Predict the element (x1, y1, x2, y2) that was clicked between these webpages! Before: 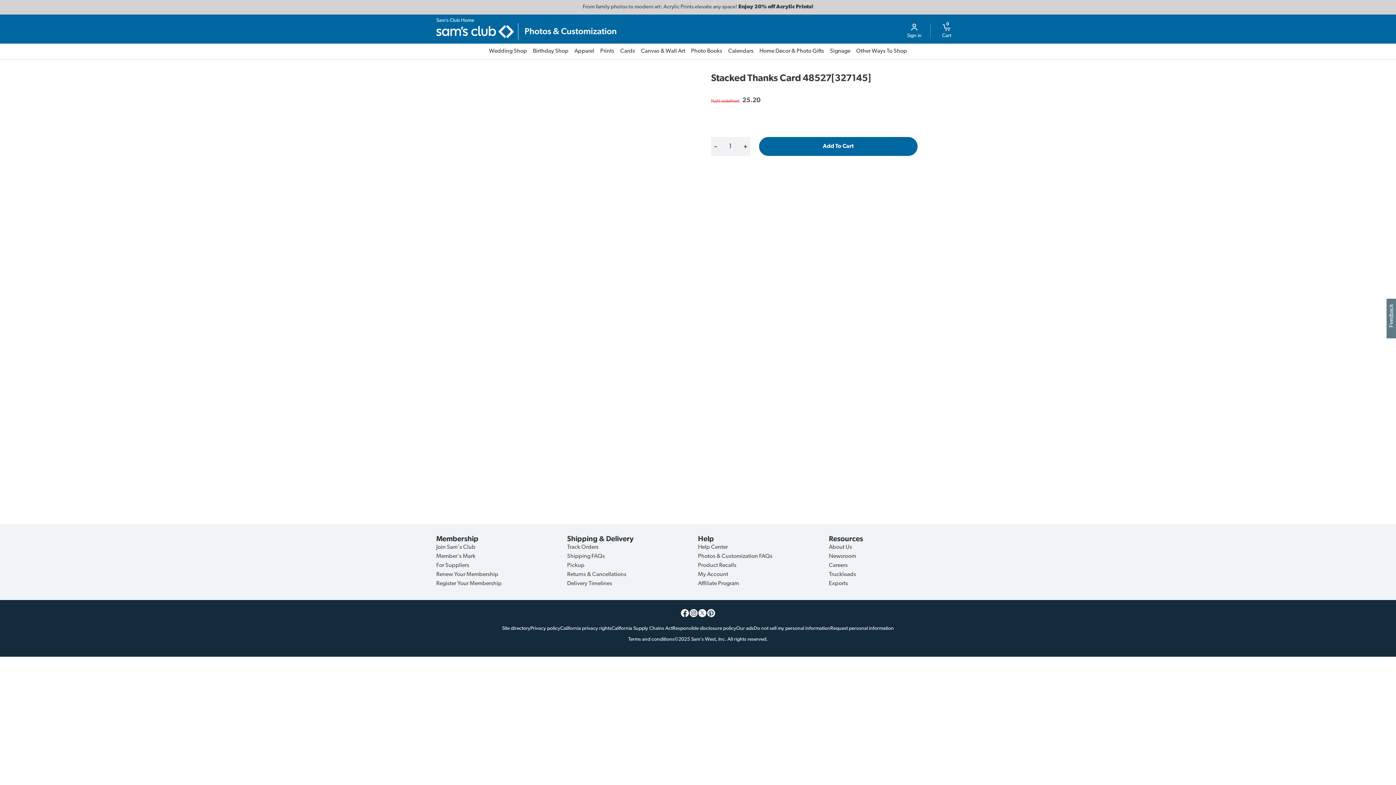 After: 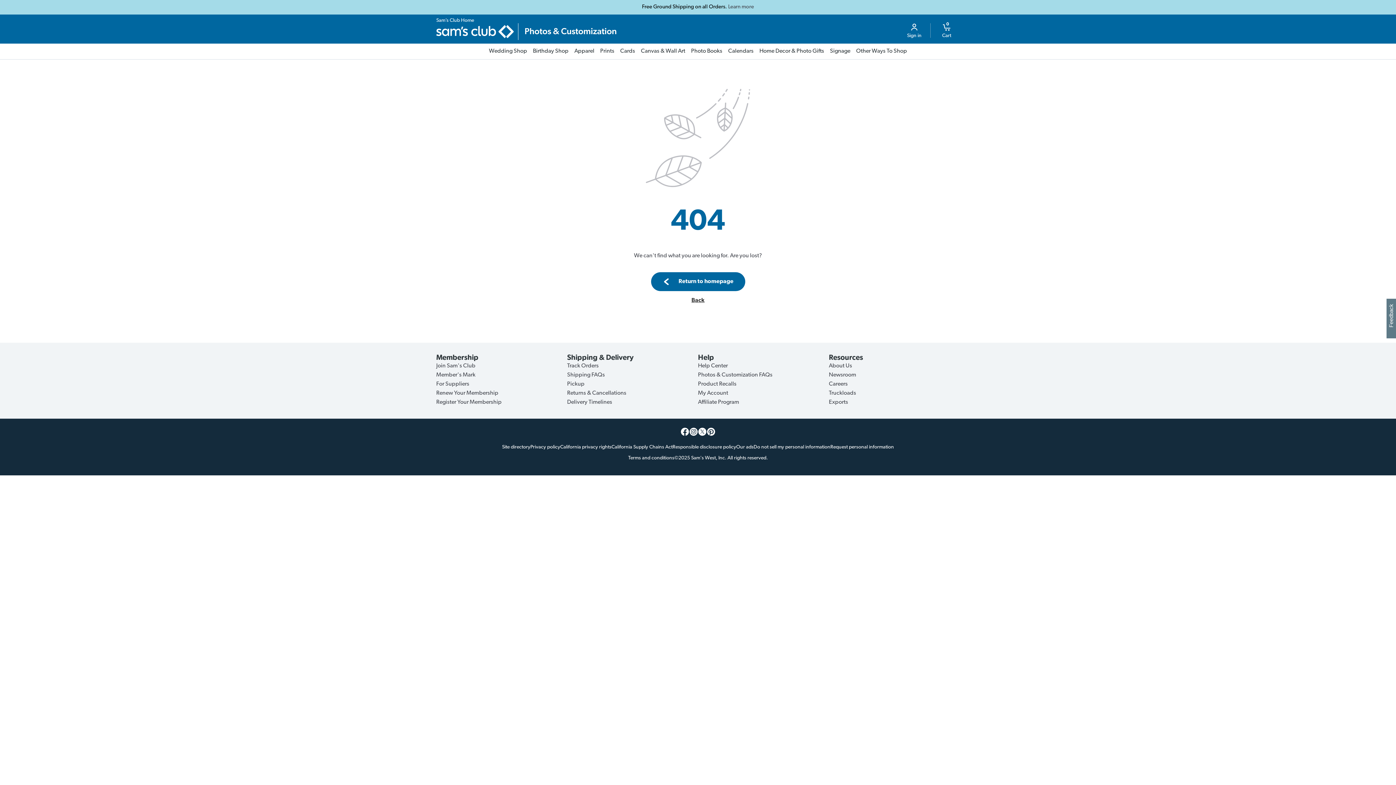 Action: bbox: (567, 572, 626, 577) label: Returns & Cancellations